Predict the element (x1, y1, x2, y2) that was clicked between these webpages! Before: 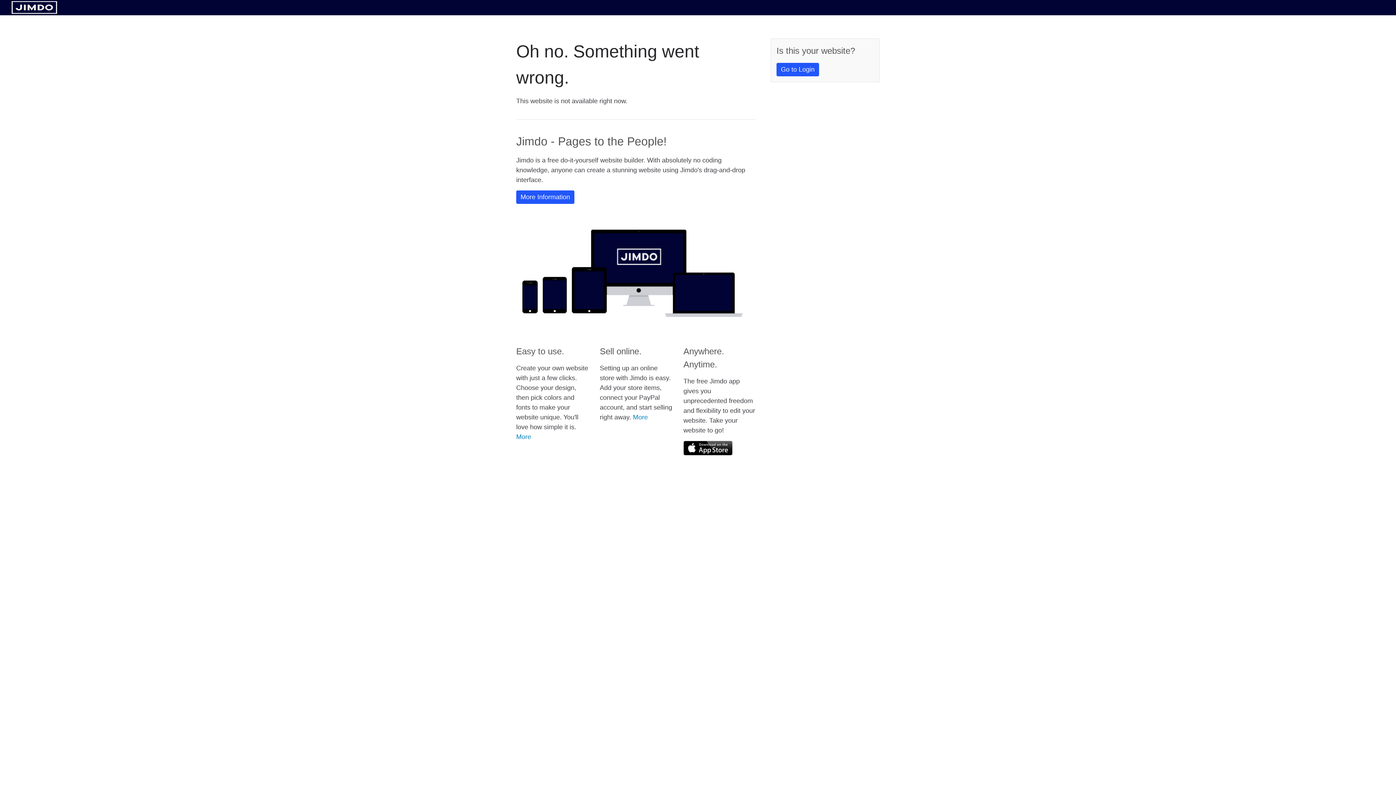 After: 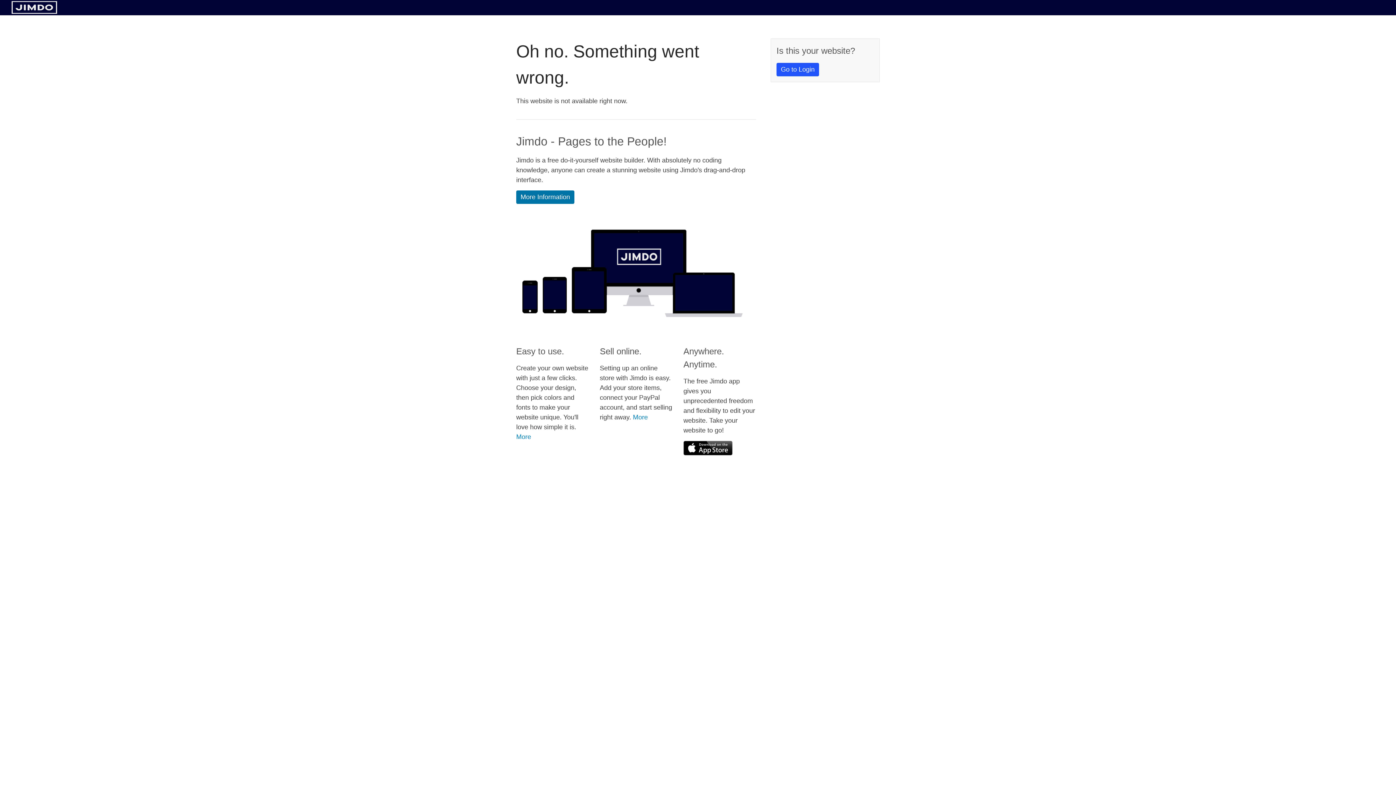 Action: bbox: (516, 190, 574, 204) label: More Information